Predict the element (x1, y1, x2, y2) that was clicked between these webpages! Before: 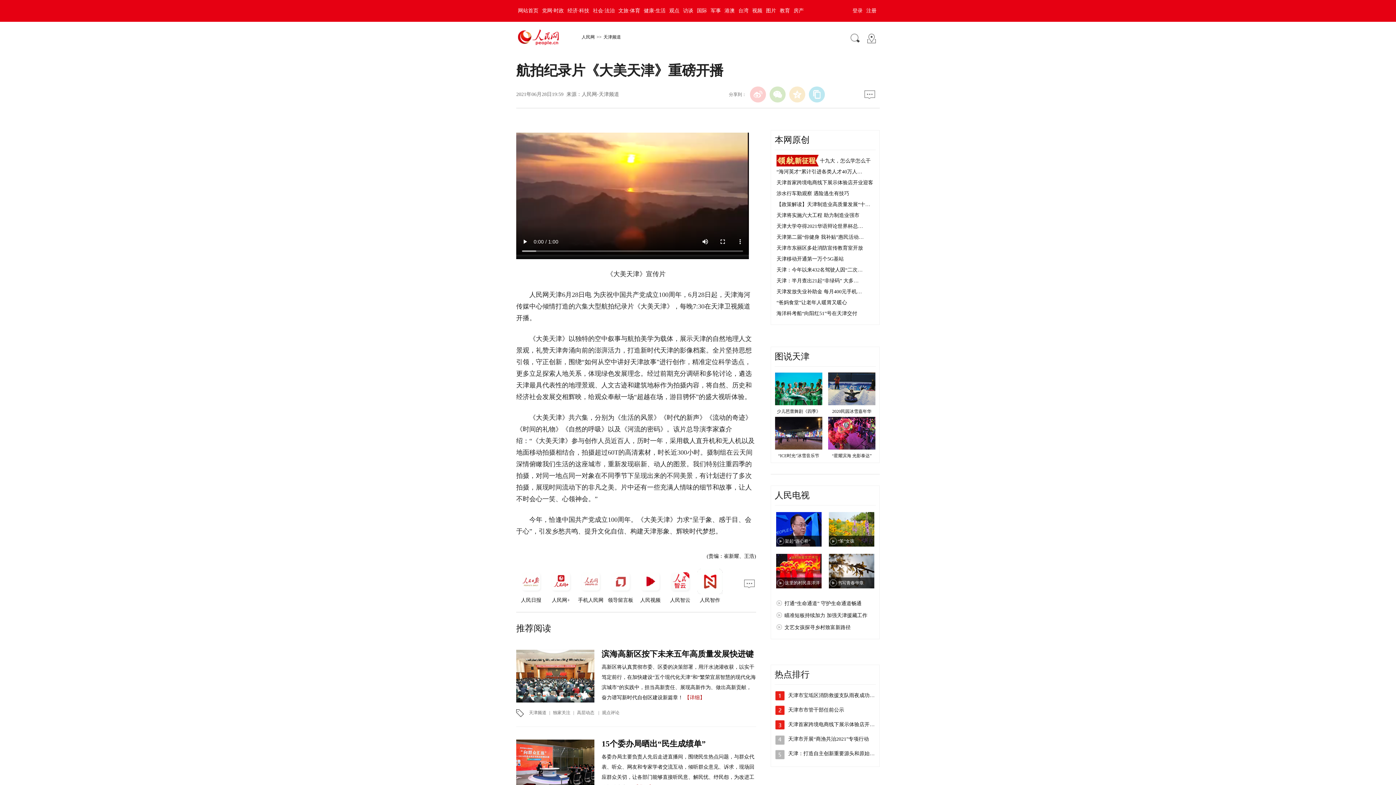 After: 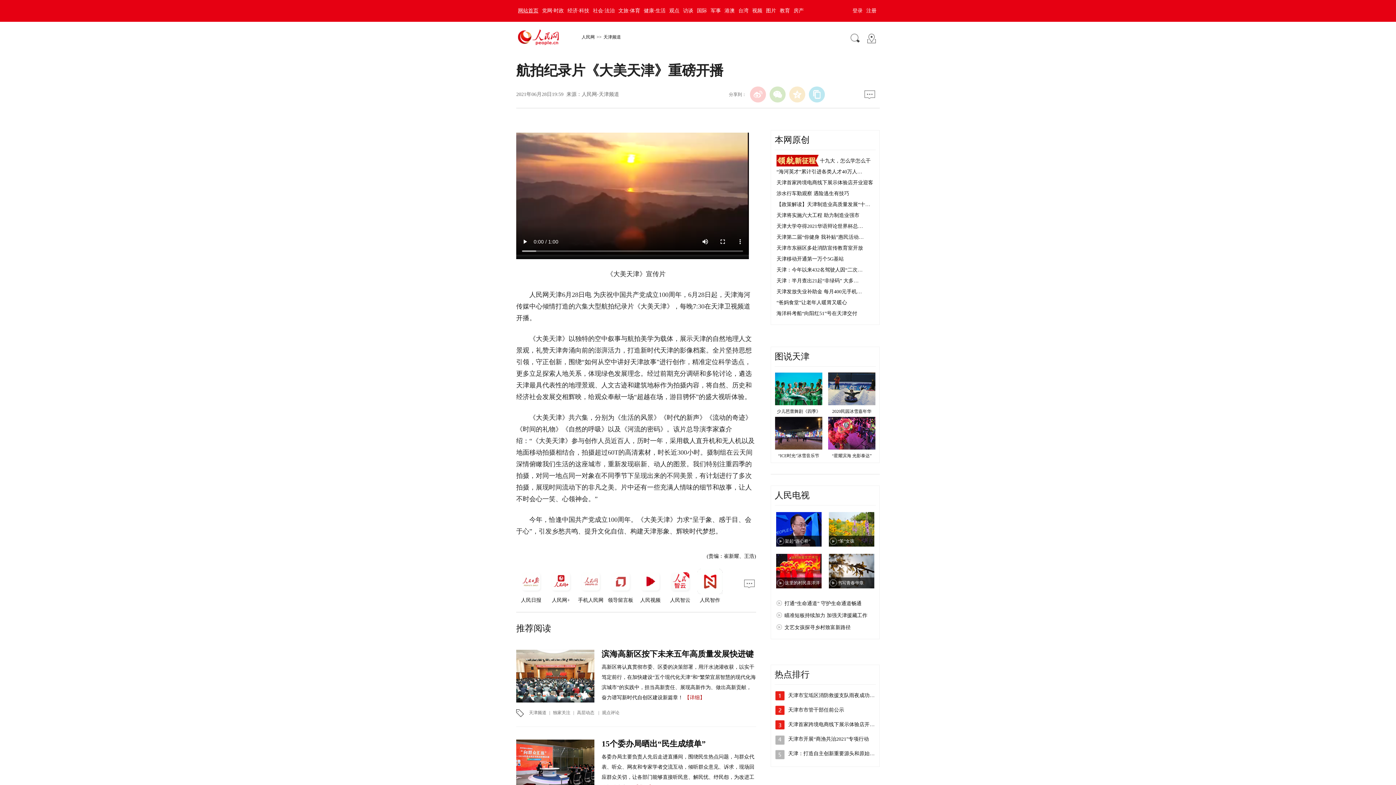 Action: label: 网站首页 bbox: (516, 8, 540, 13)